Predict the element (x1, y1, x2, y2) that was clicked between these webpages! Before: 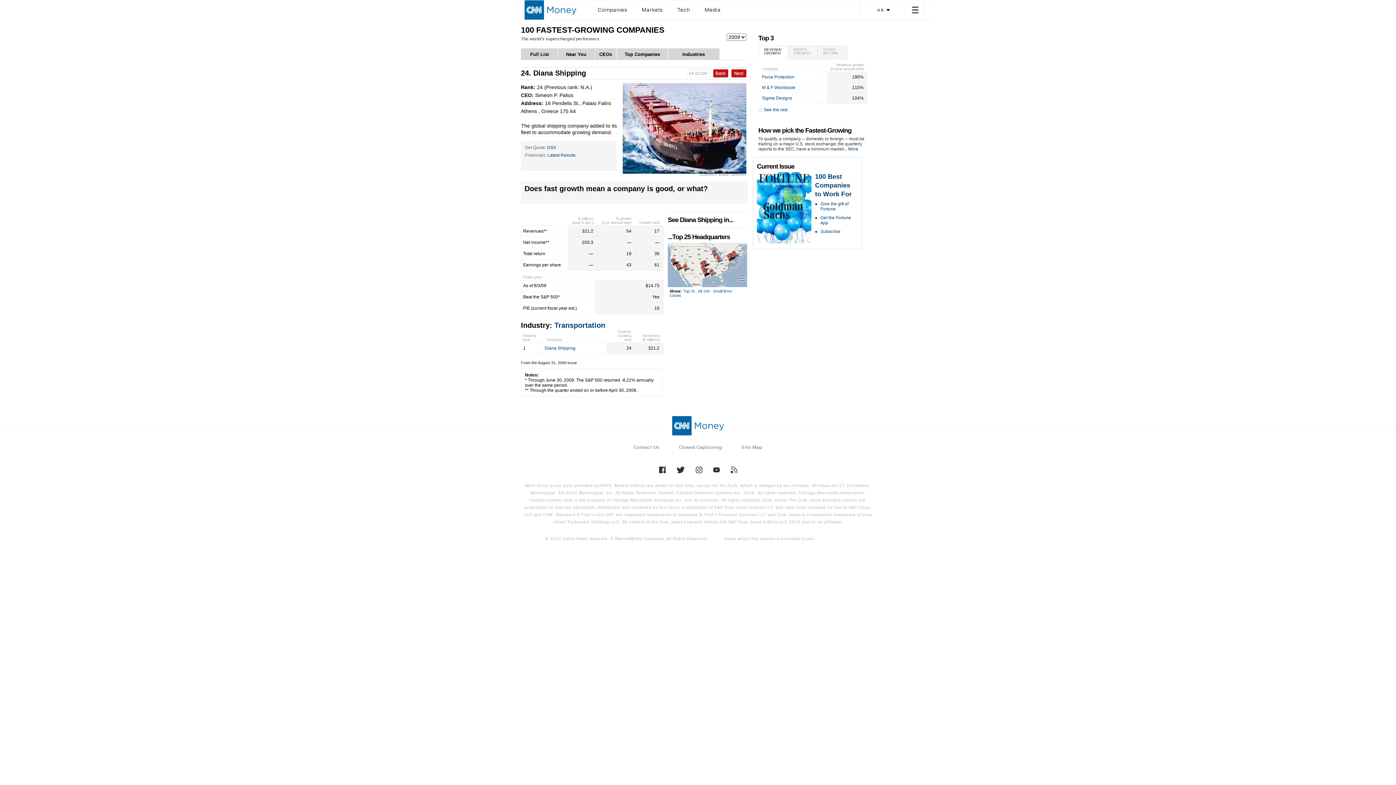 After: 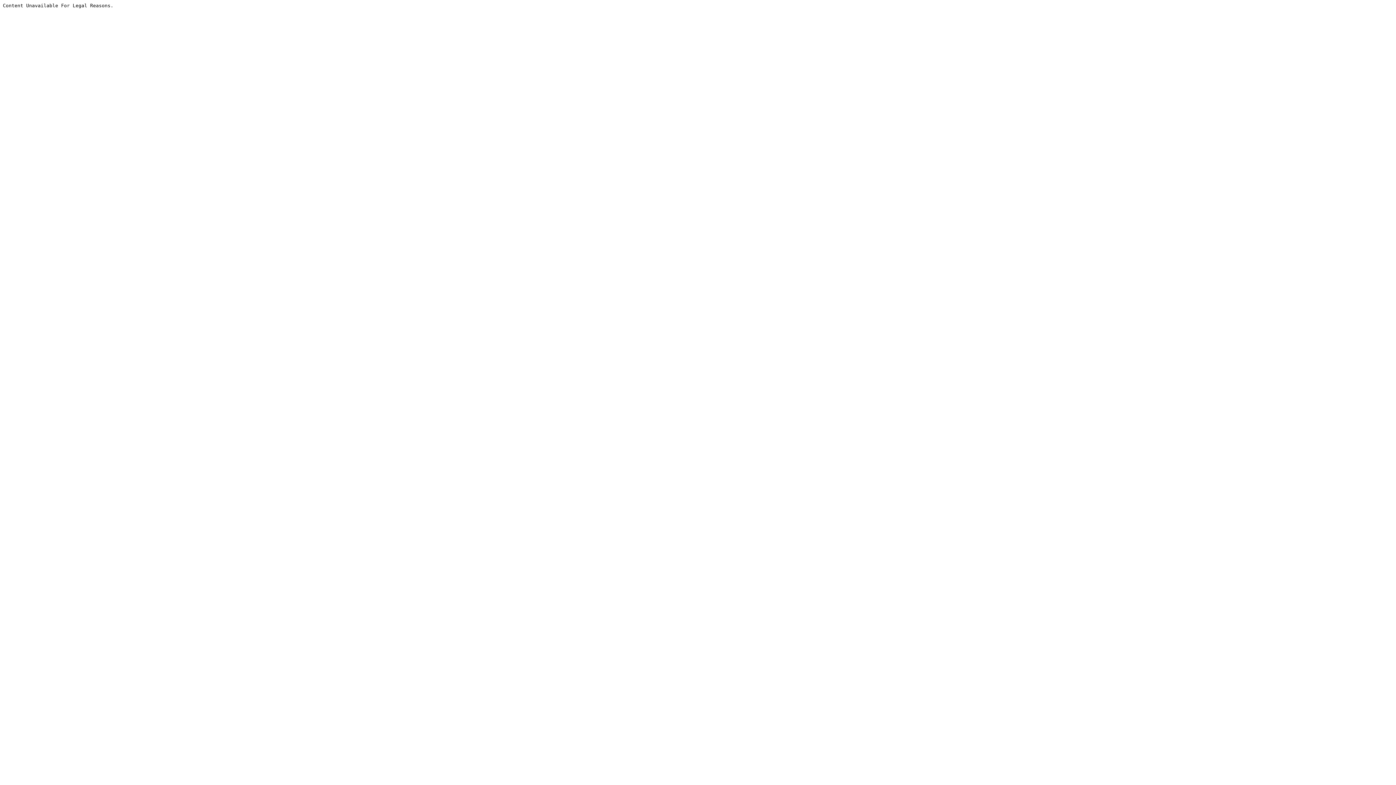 Action: bbox: (547, 145, 556, 150) label: DSX